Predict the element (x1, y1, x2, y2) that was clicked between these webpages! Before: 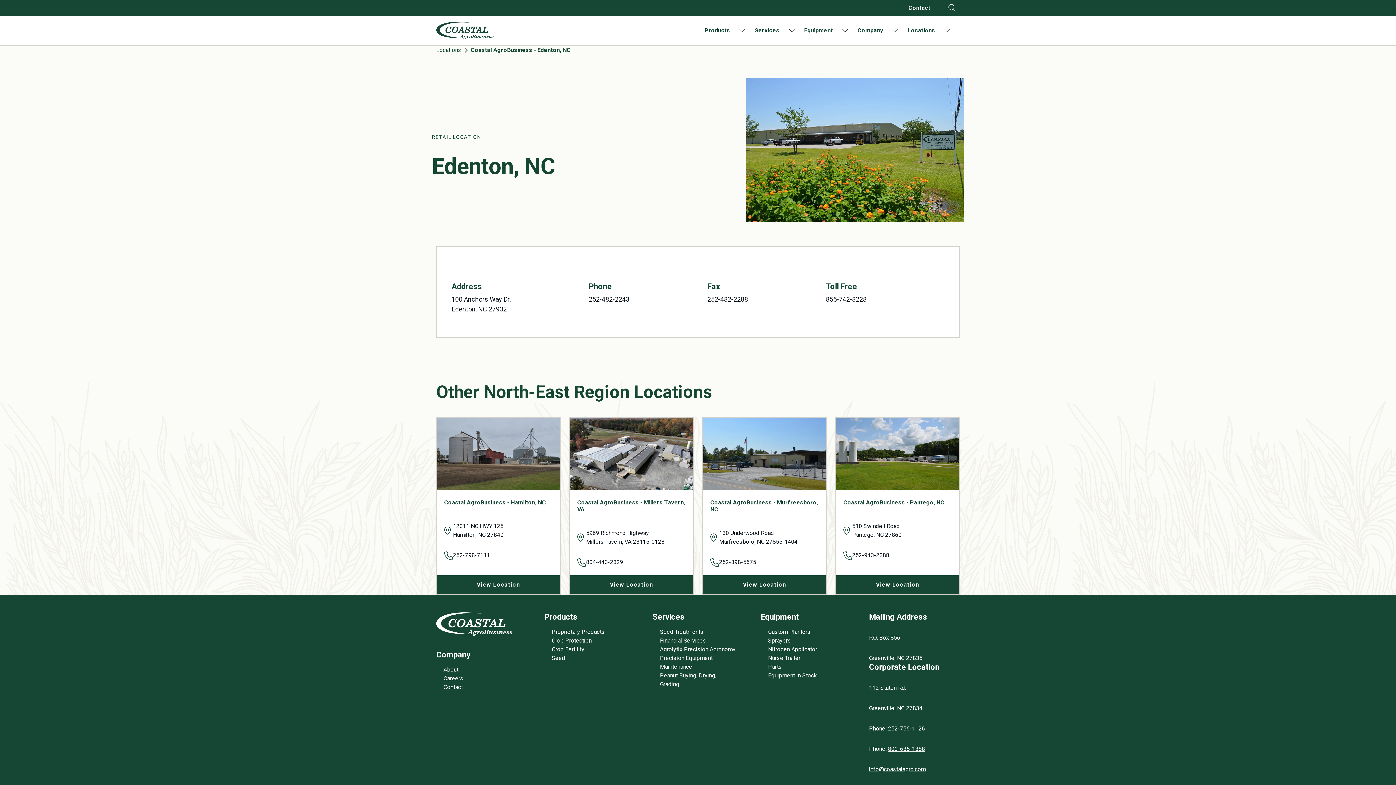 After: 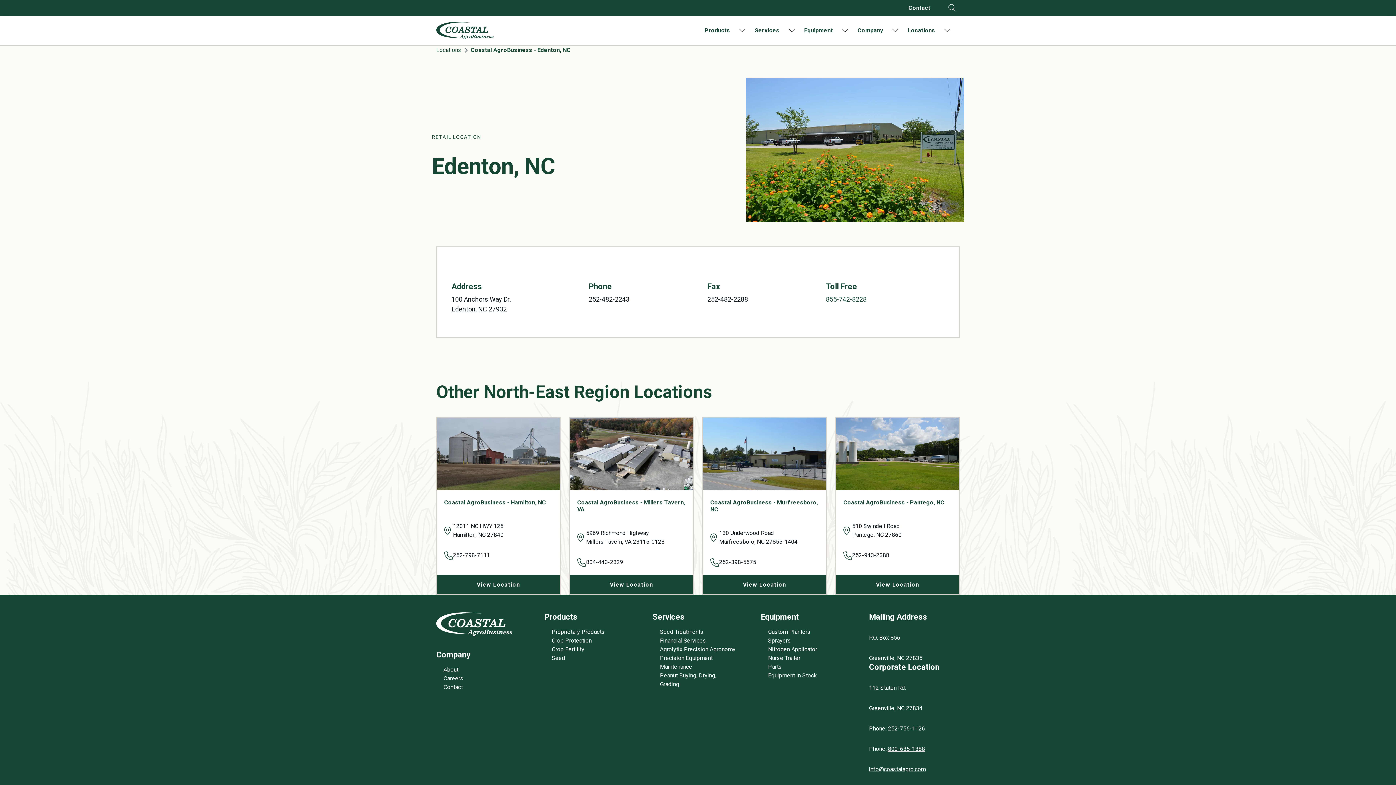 Action: label: 855-742-8228 bbox: (826, 294, 866, 304)